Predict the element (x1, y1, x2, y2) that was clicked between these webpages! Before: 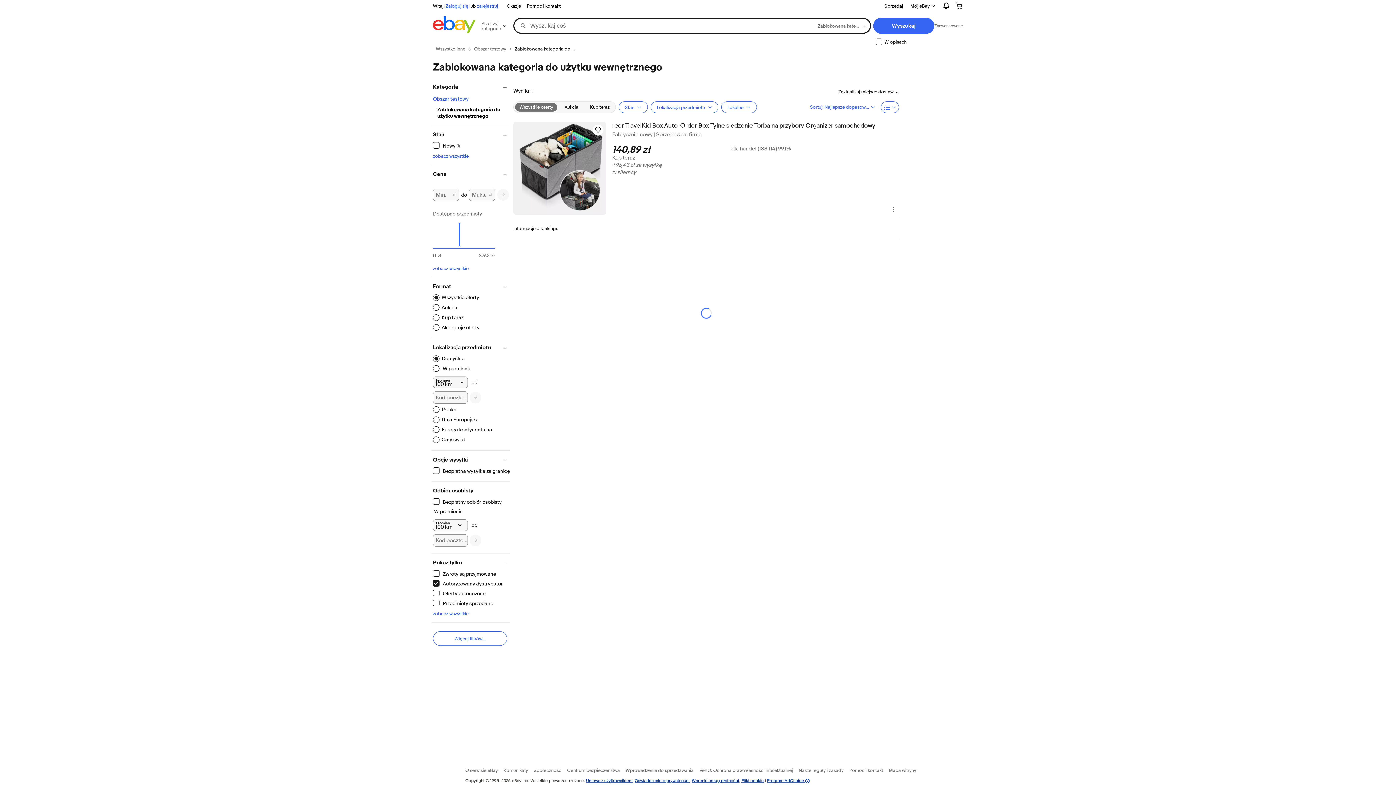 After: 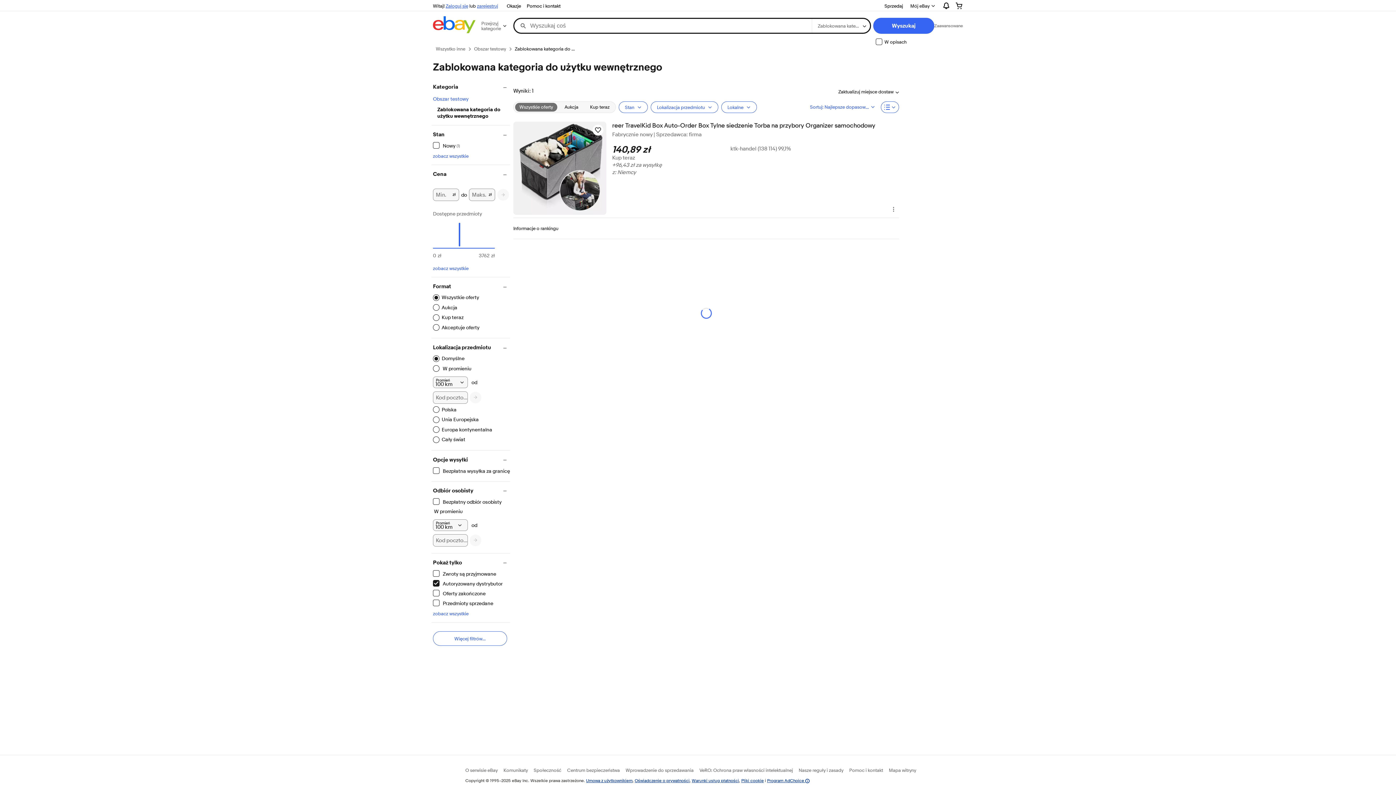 Action: bbox: (873, 17, 934, 33) label: Wyszukaj